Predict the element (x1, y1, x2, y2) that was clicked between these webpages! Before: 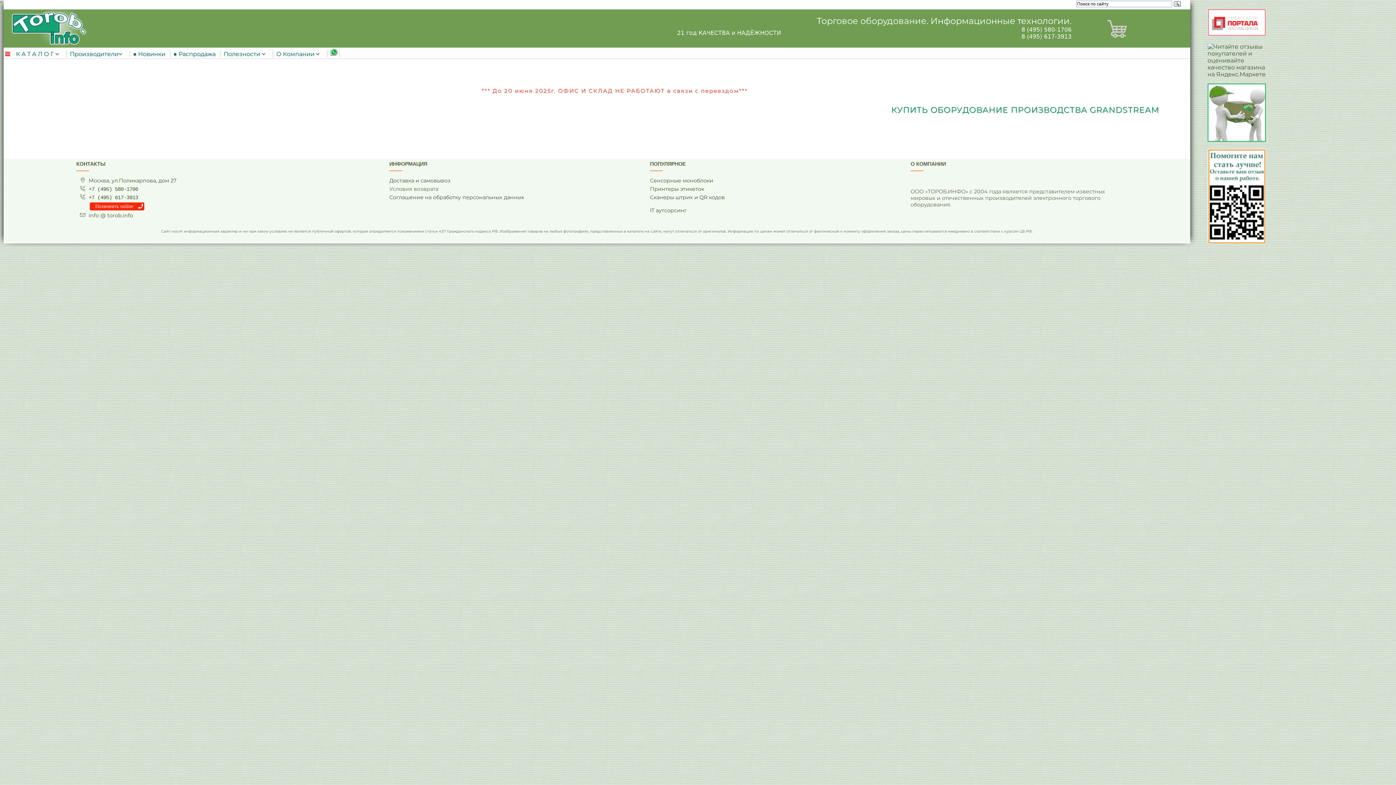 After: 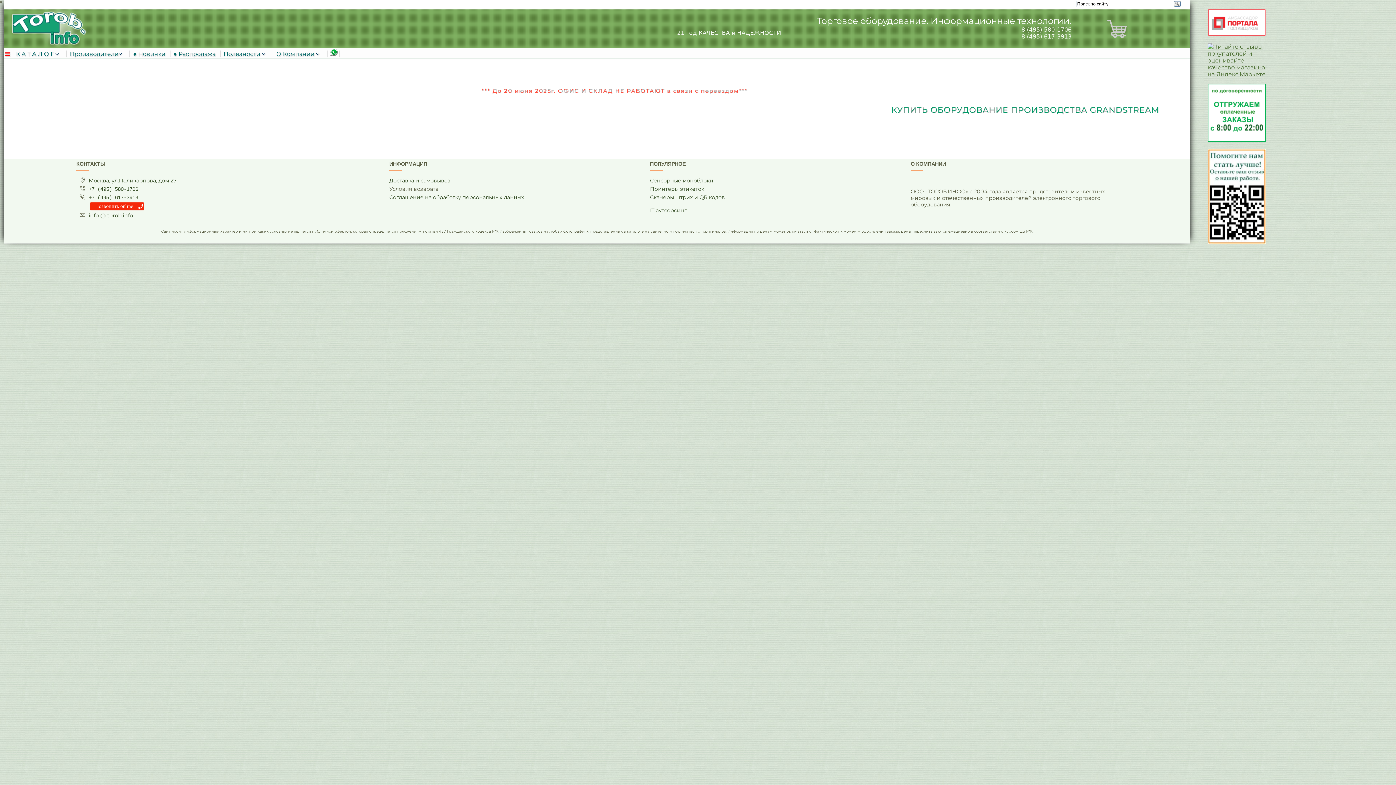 Action: bbox: (1207, 70, 1266, 77)